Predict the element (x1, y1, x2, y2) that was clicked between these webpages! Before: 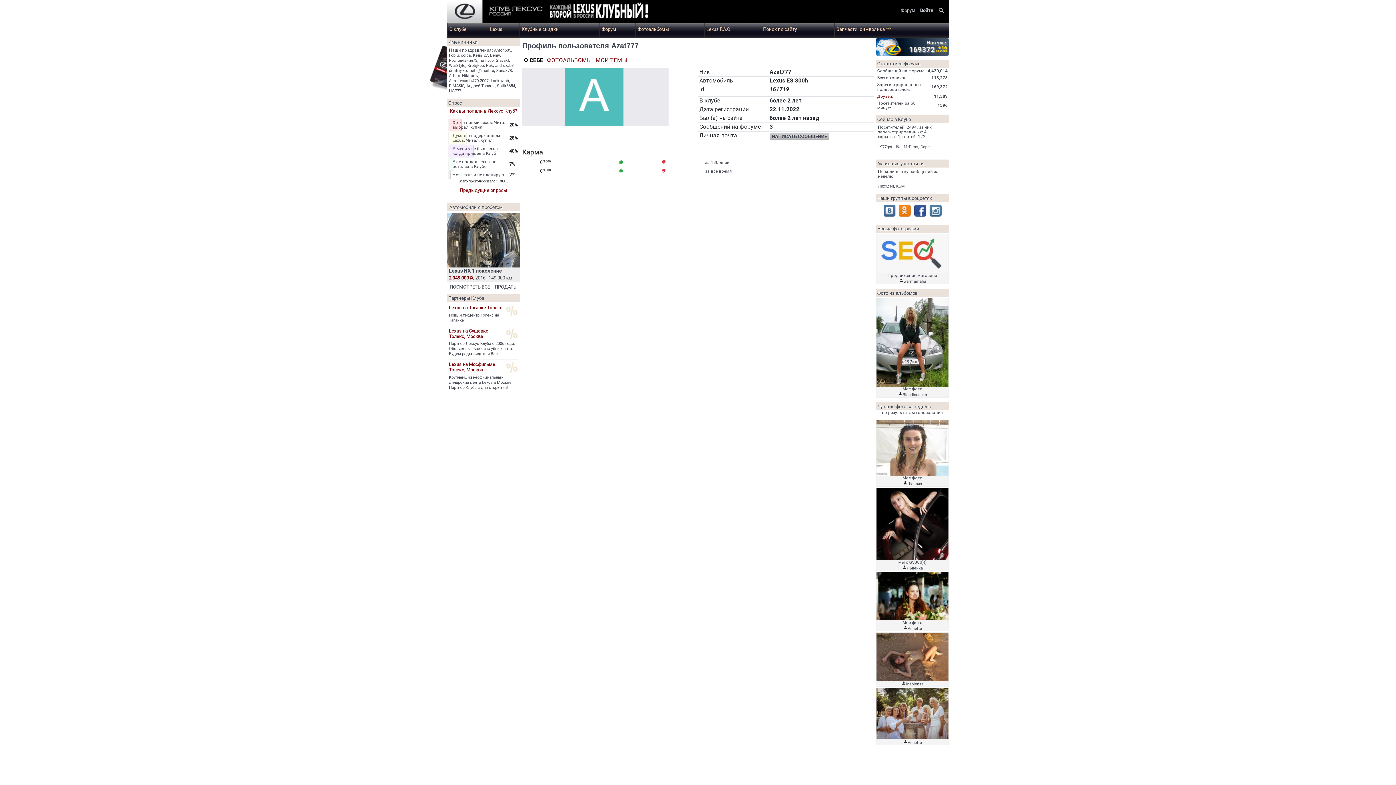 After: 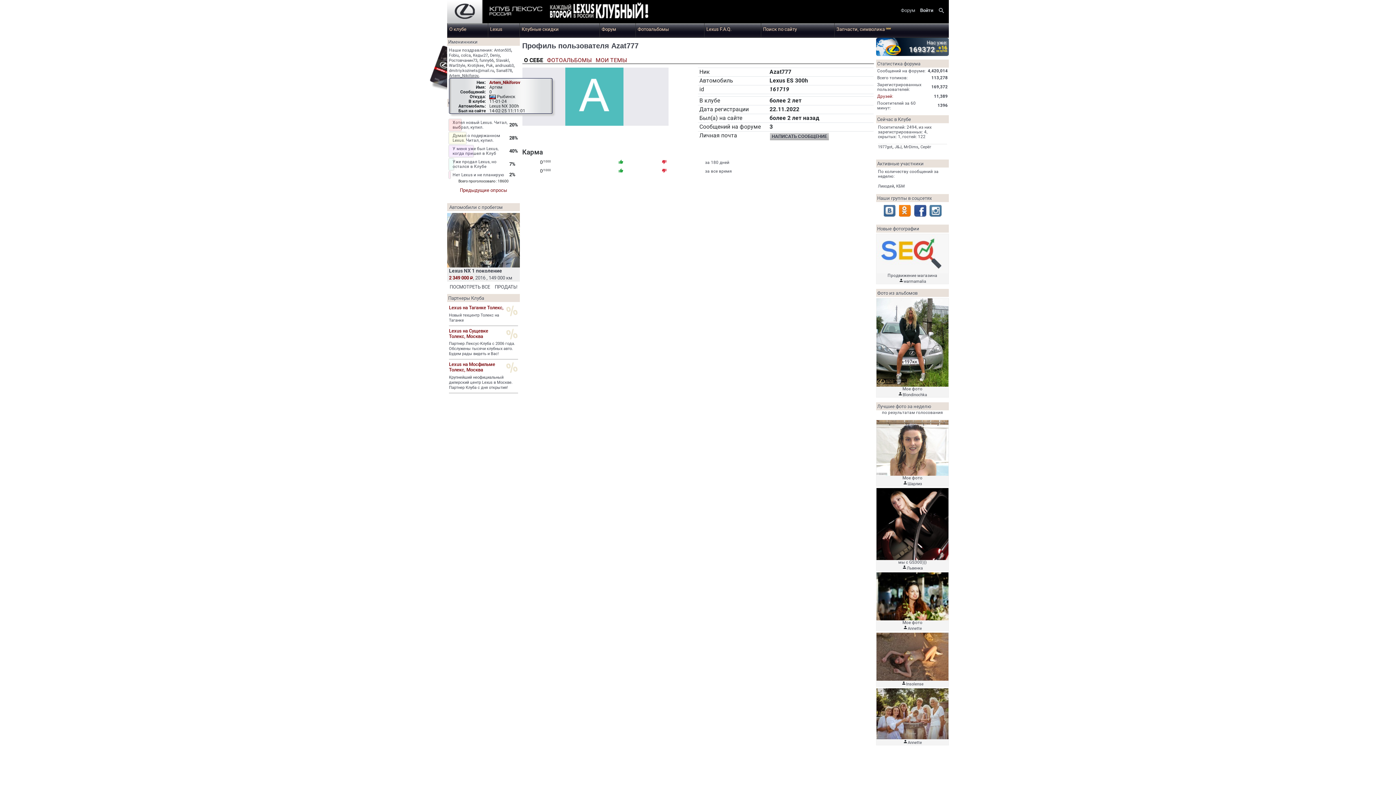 Action: label: Artem_Nikiforov bbox: (449, 73, 478, 78)